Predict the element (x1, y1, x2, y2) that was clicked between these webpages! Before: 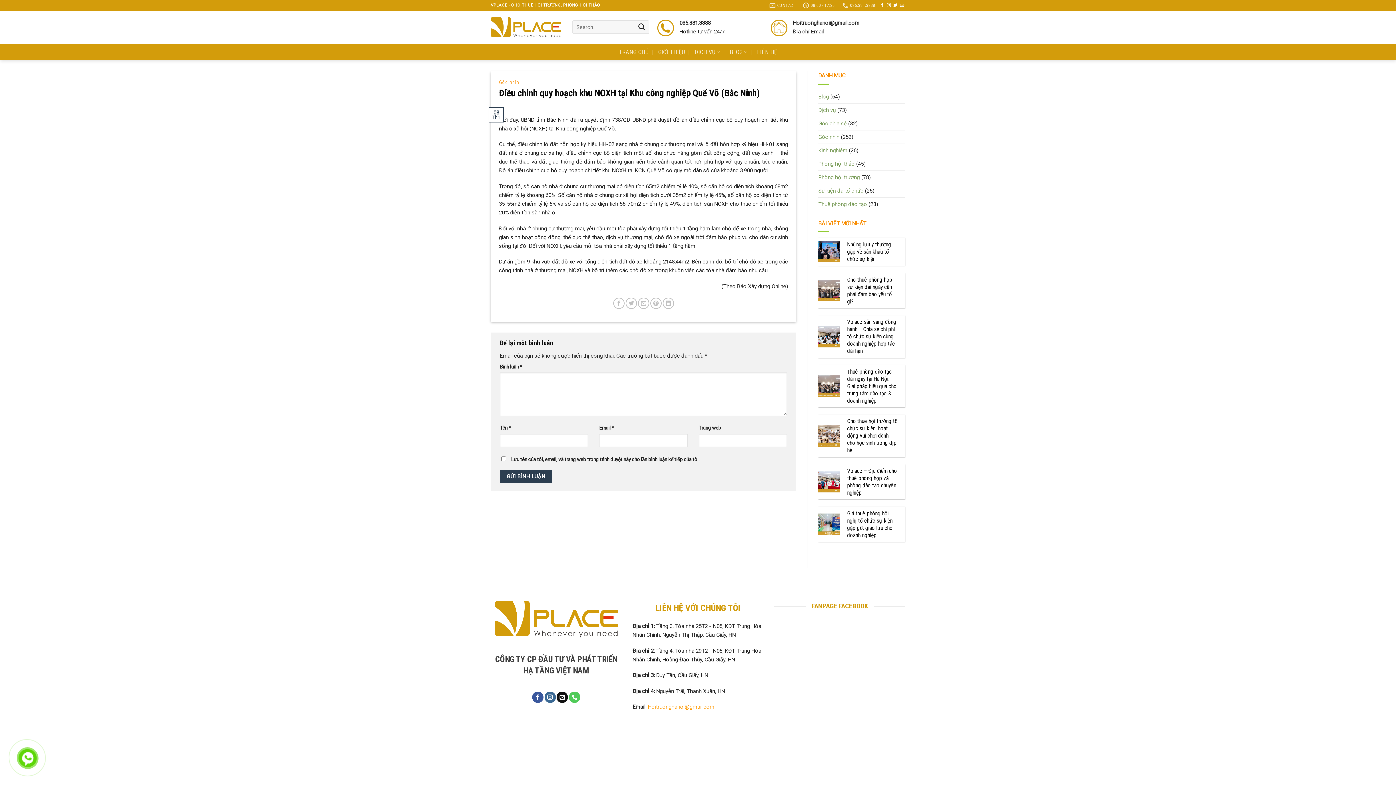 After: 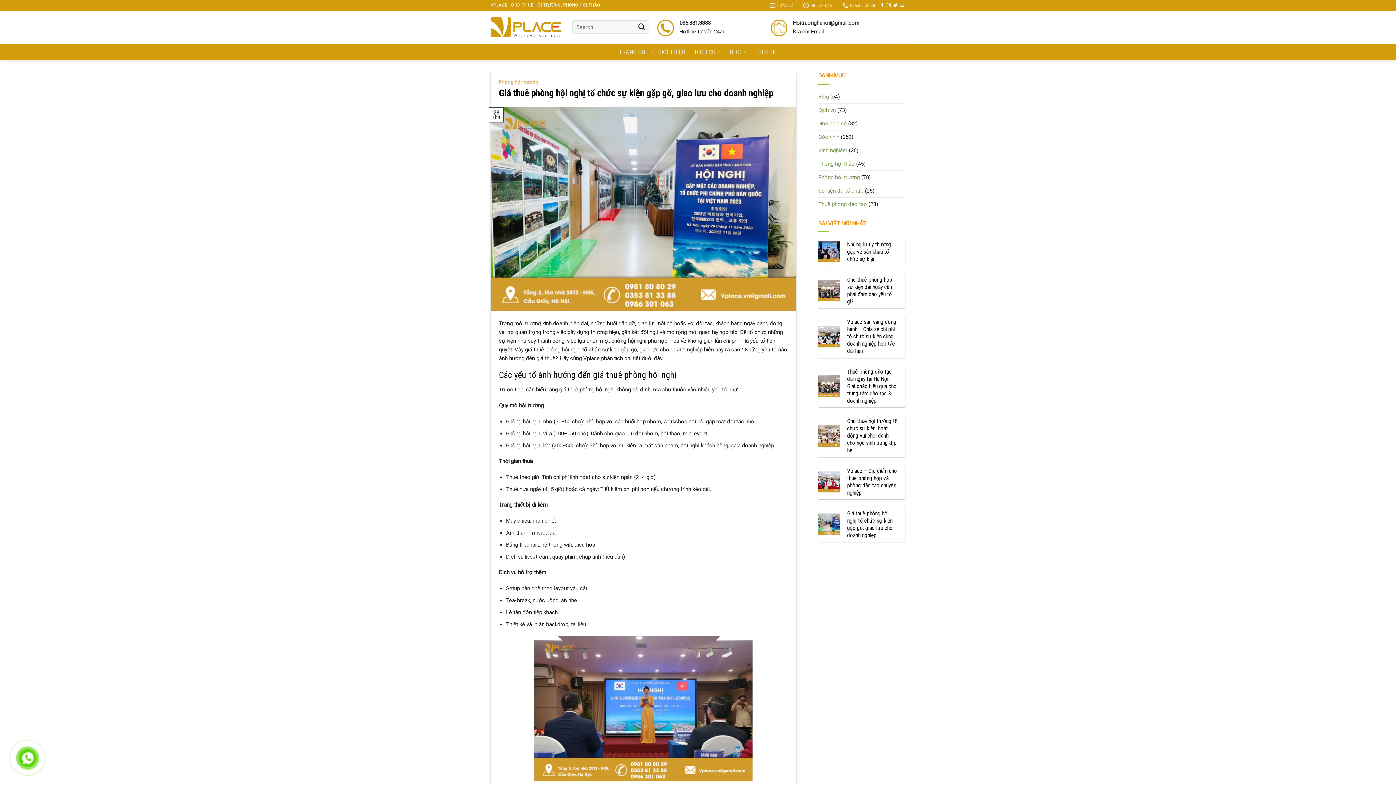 Action: bbox: (818, 506, 905, 542) label: 	
Giá thuê phòng hội nghị tổ chức sự kiện gặp gỡ, giao lưu cho doanh nghiệp